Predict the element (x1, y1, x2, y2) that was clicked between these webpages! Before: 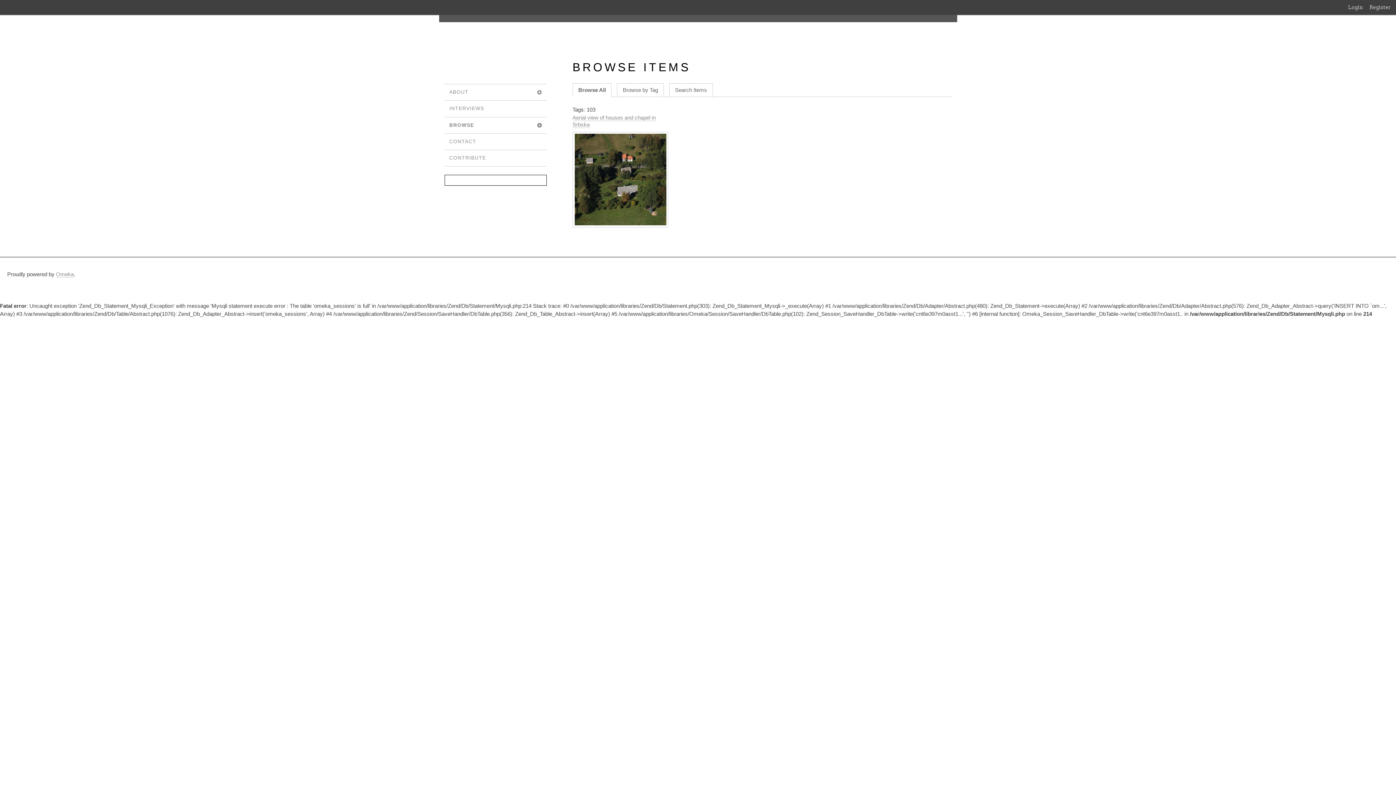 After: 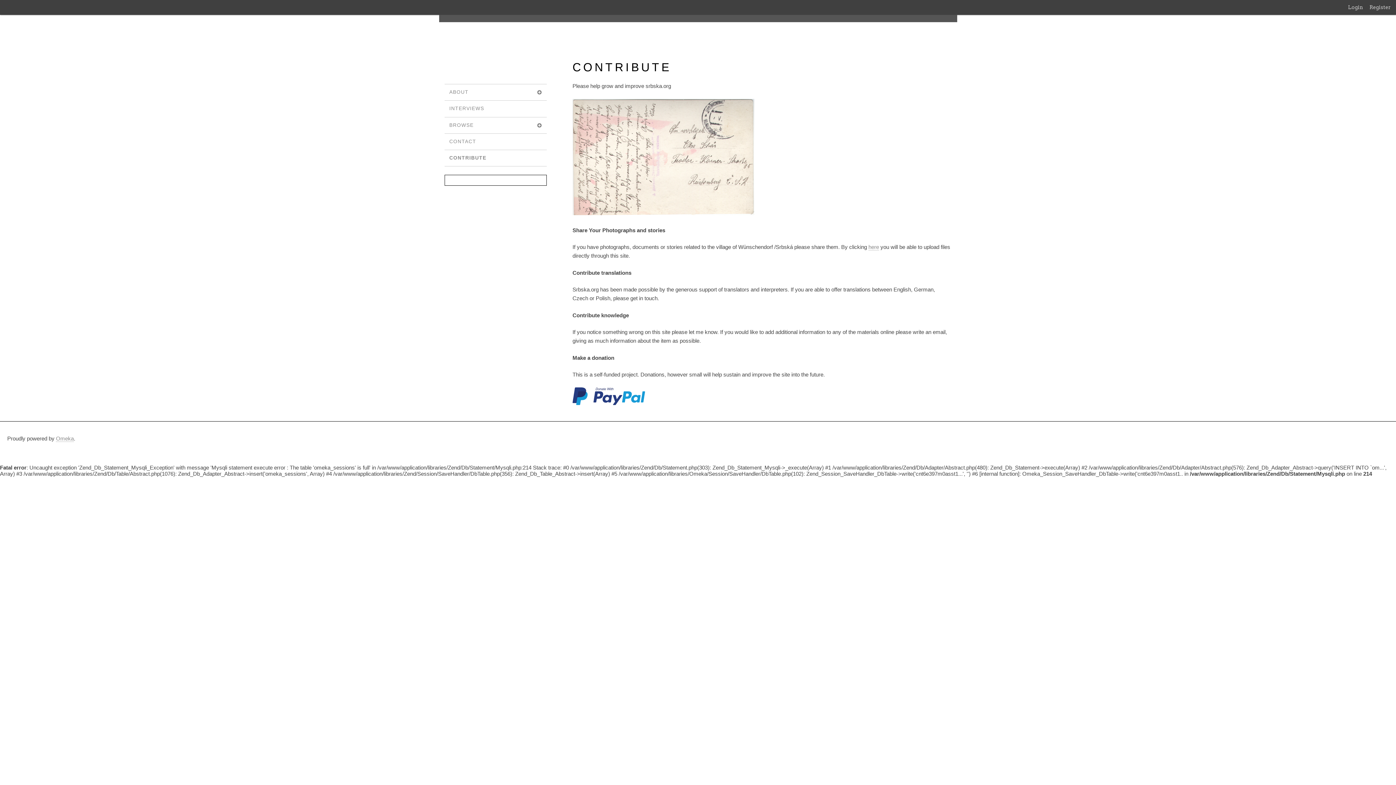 Action: label: CONTRIBUTE bbox: (444, 150, 547, 166)